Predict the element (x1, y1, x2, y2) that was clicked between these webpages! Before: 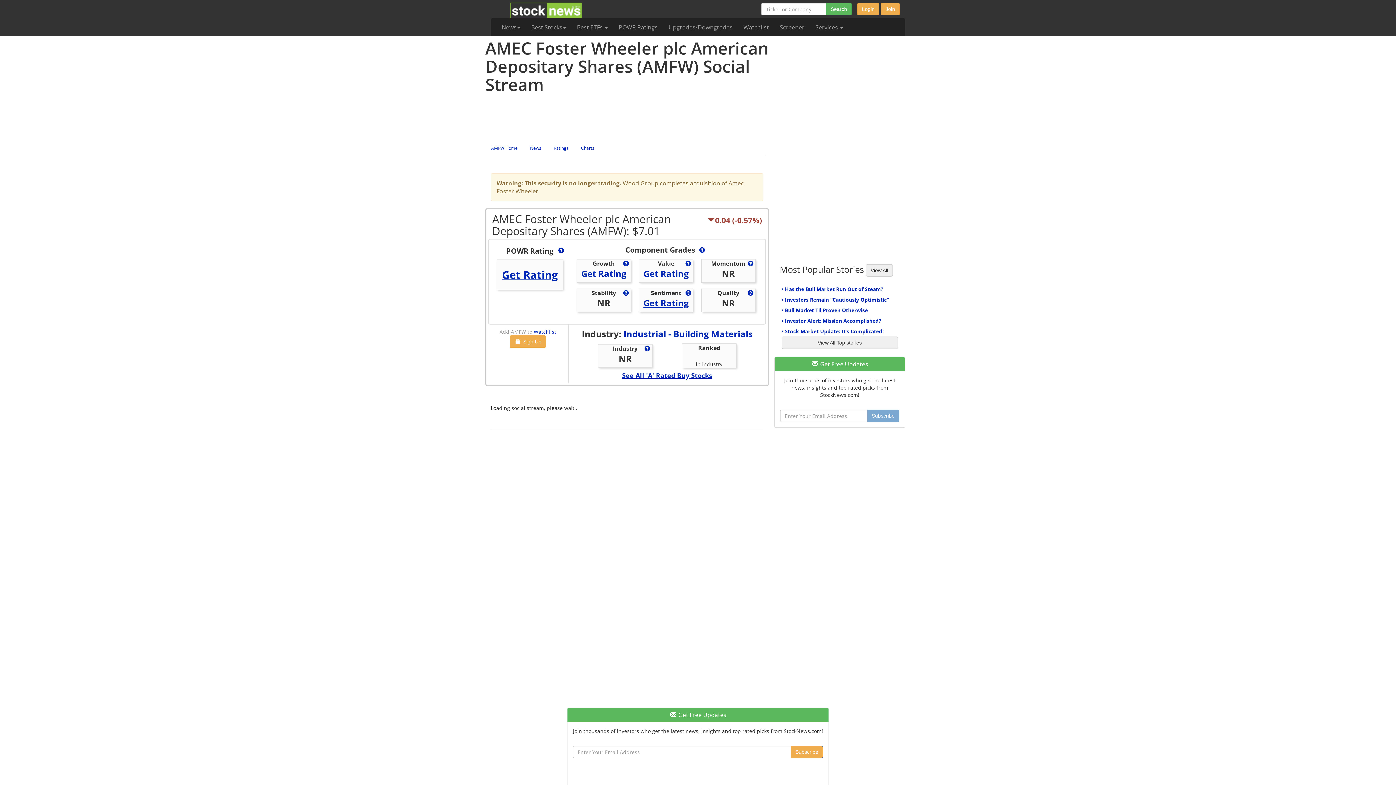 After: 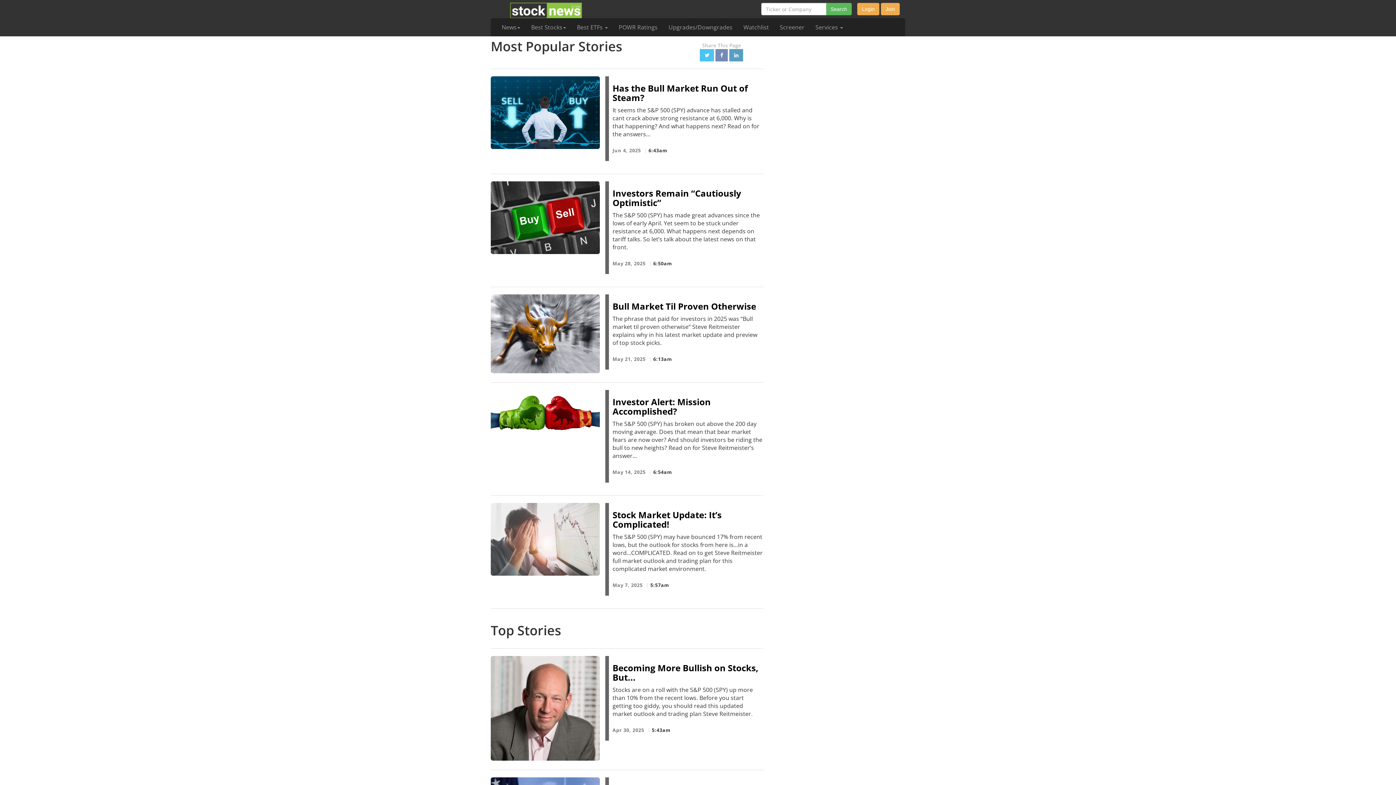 Action: bbox: (781, 336, 898, 349) label: View All Top stories